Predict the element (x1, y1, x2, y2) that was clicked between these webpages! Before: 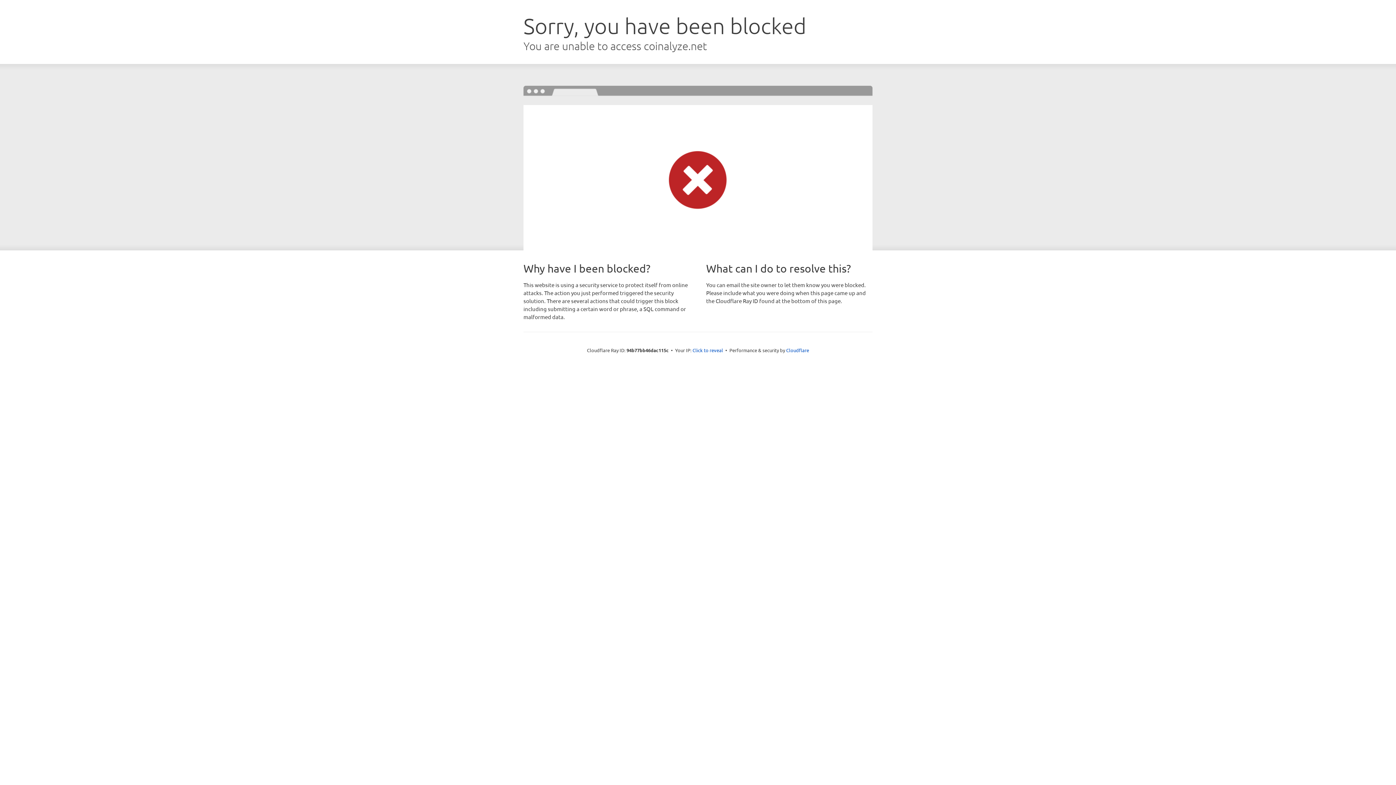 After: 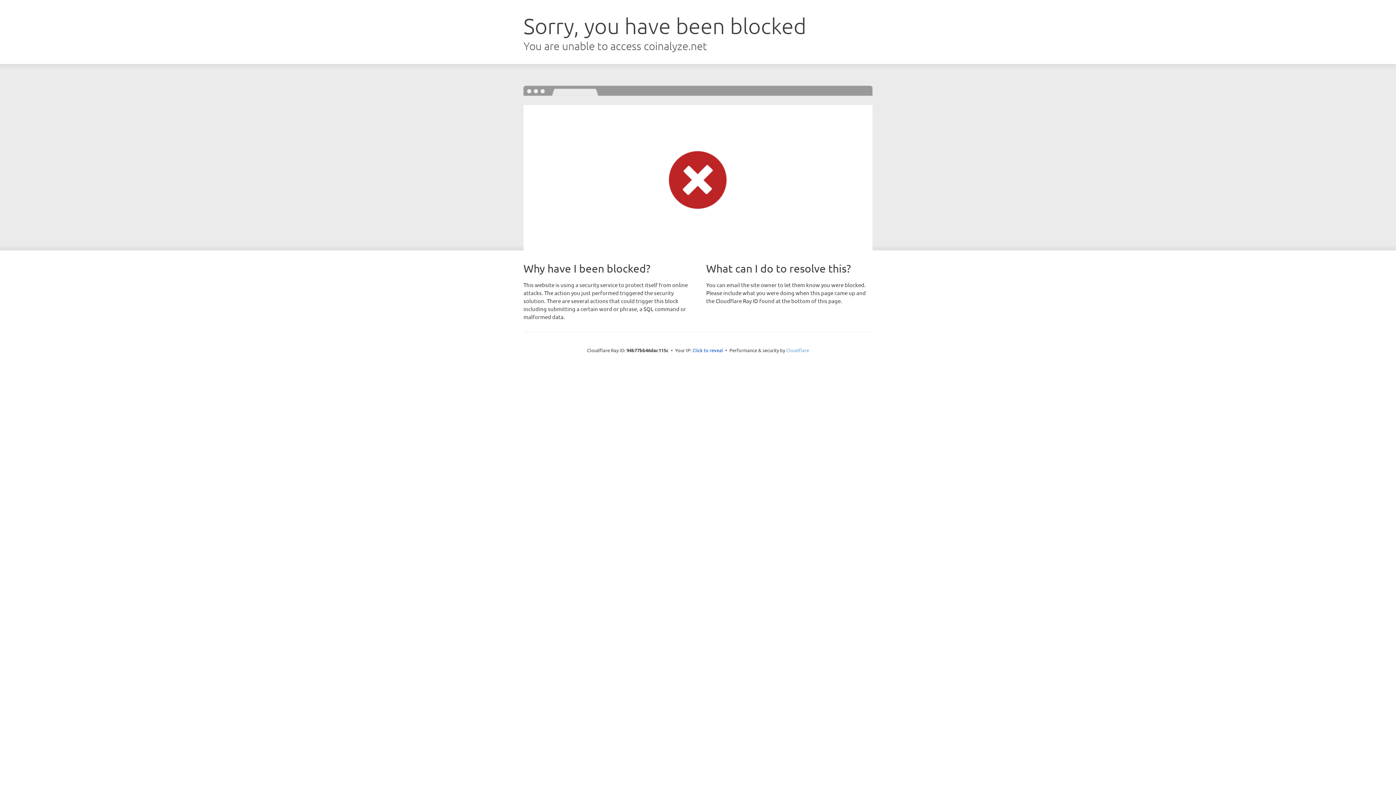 Action: bbox: (786, 347, 809, 353) label: Cloudflare